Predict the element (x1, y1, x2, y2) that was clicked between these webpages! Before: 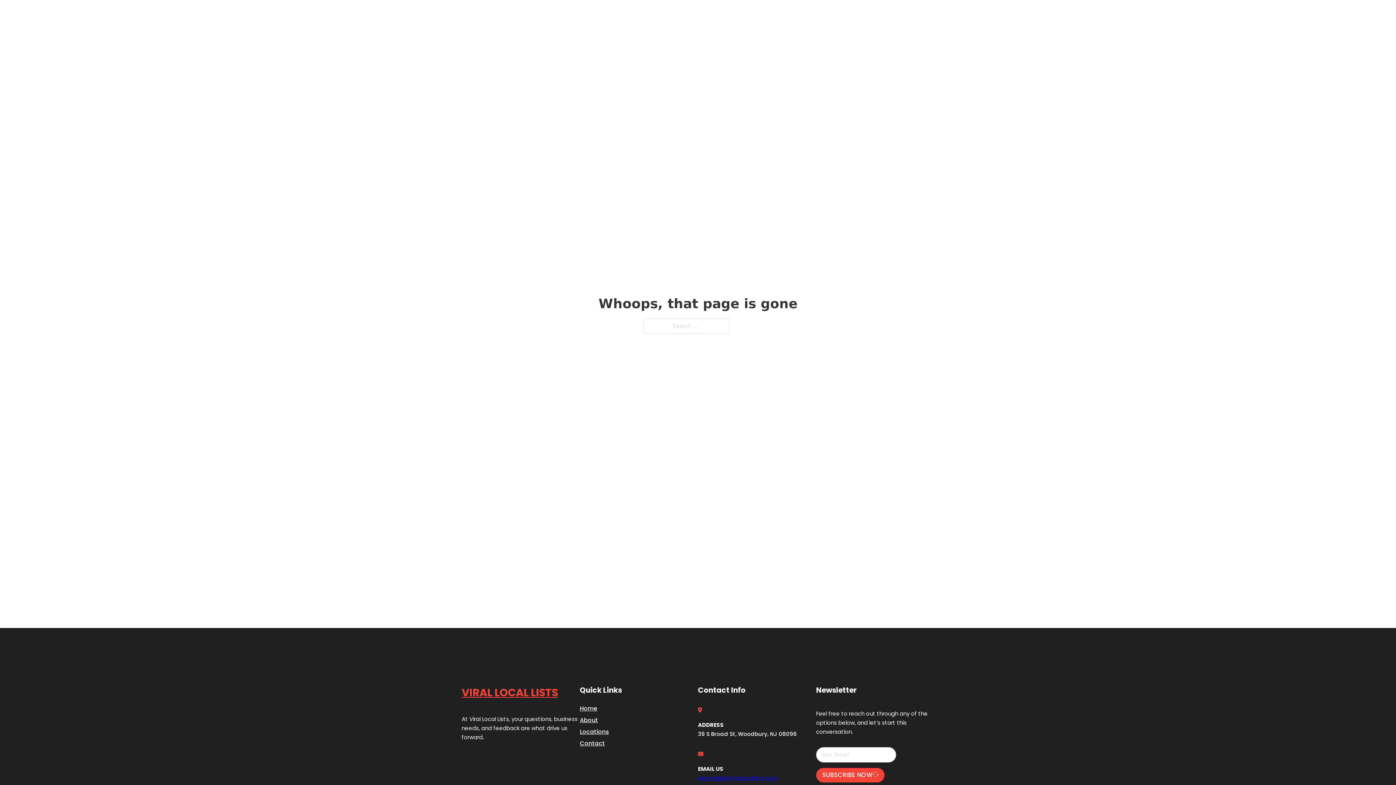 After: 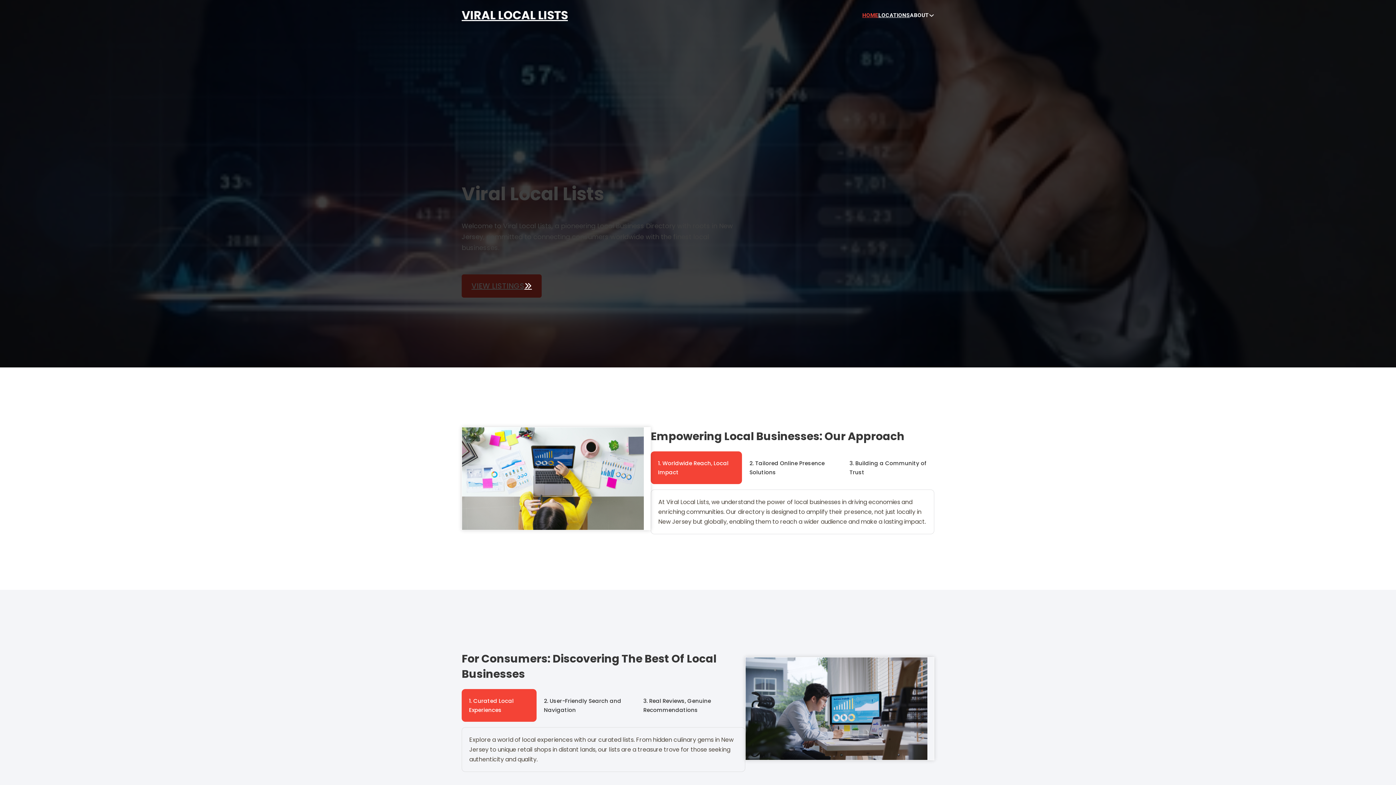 Action: bbox: (862, 10, 878, 19) label: HOME